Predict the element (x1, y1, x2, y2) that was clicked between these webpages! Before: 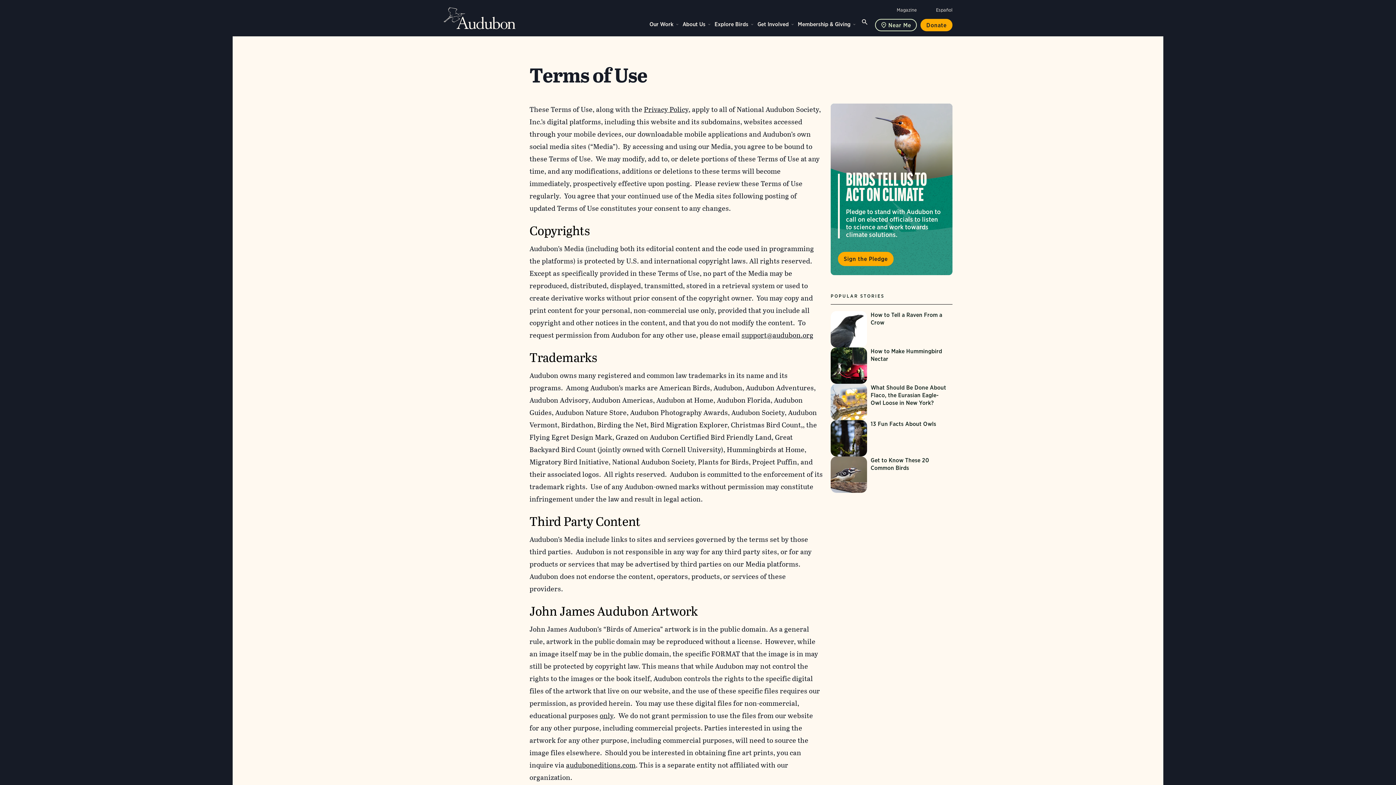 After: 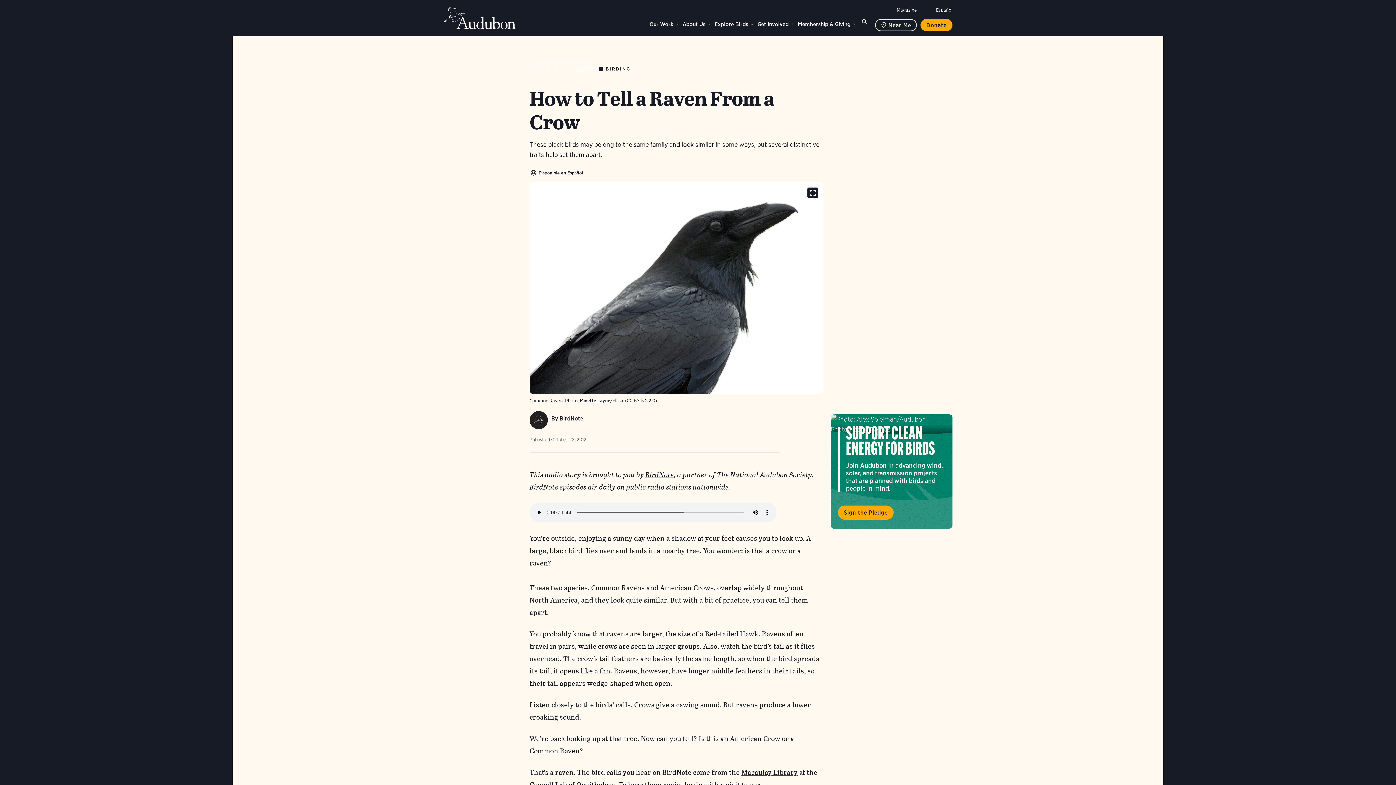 Action: label: Visit How to Tell a Raven From a Crow page bbox: (830, 311, 952, 347)